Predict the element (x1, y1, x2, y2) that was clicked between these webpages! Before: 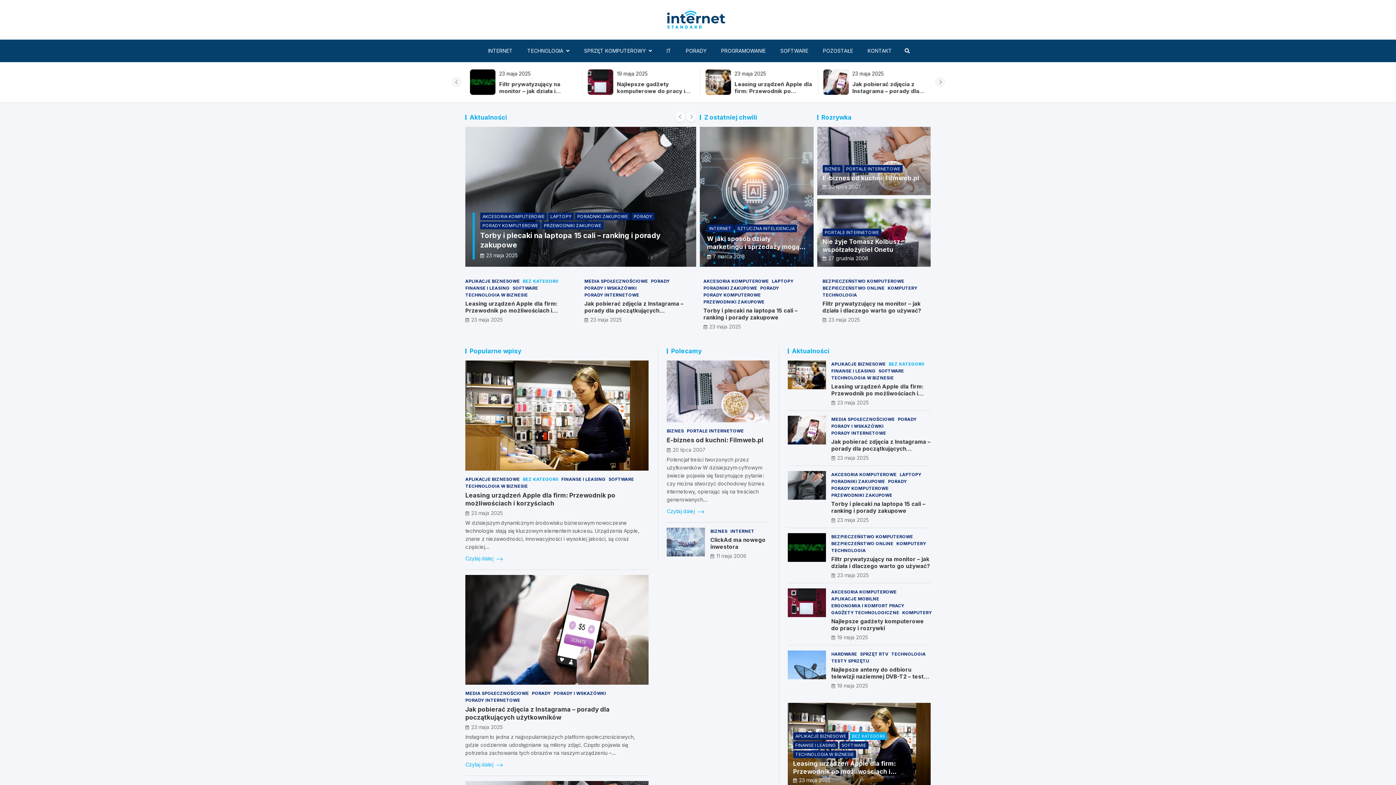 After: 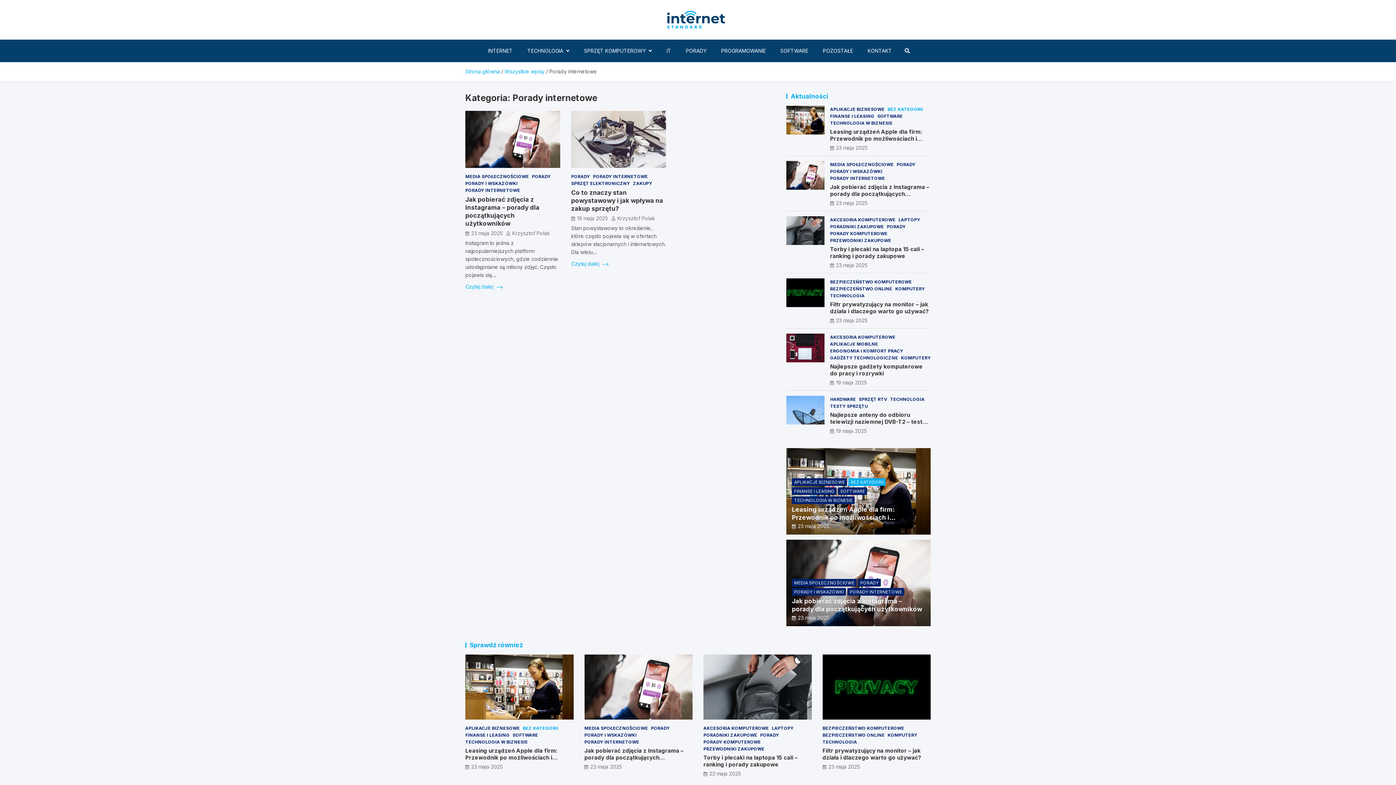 Action: label: PORADY INTERNETOWE bbox: (465, 697, 520, 704)